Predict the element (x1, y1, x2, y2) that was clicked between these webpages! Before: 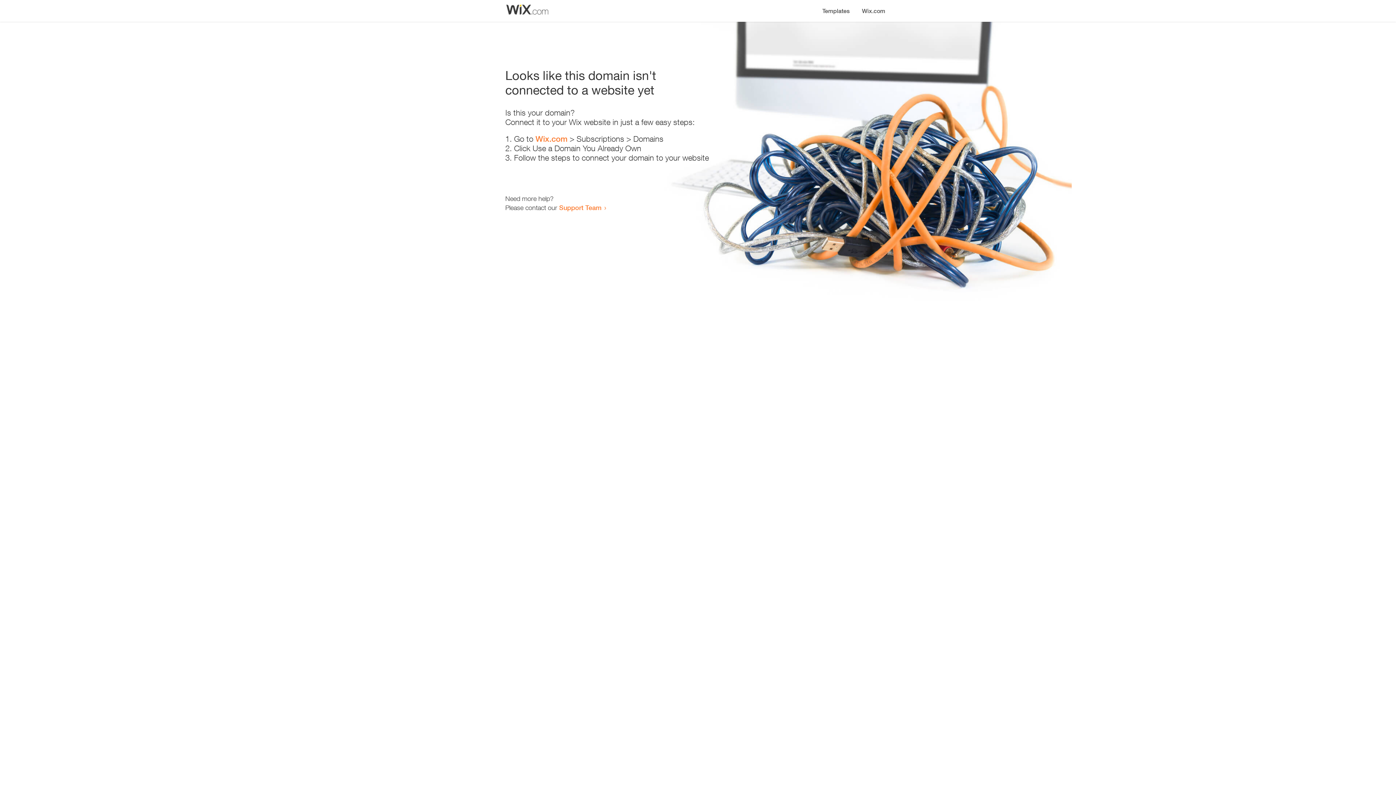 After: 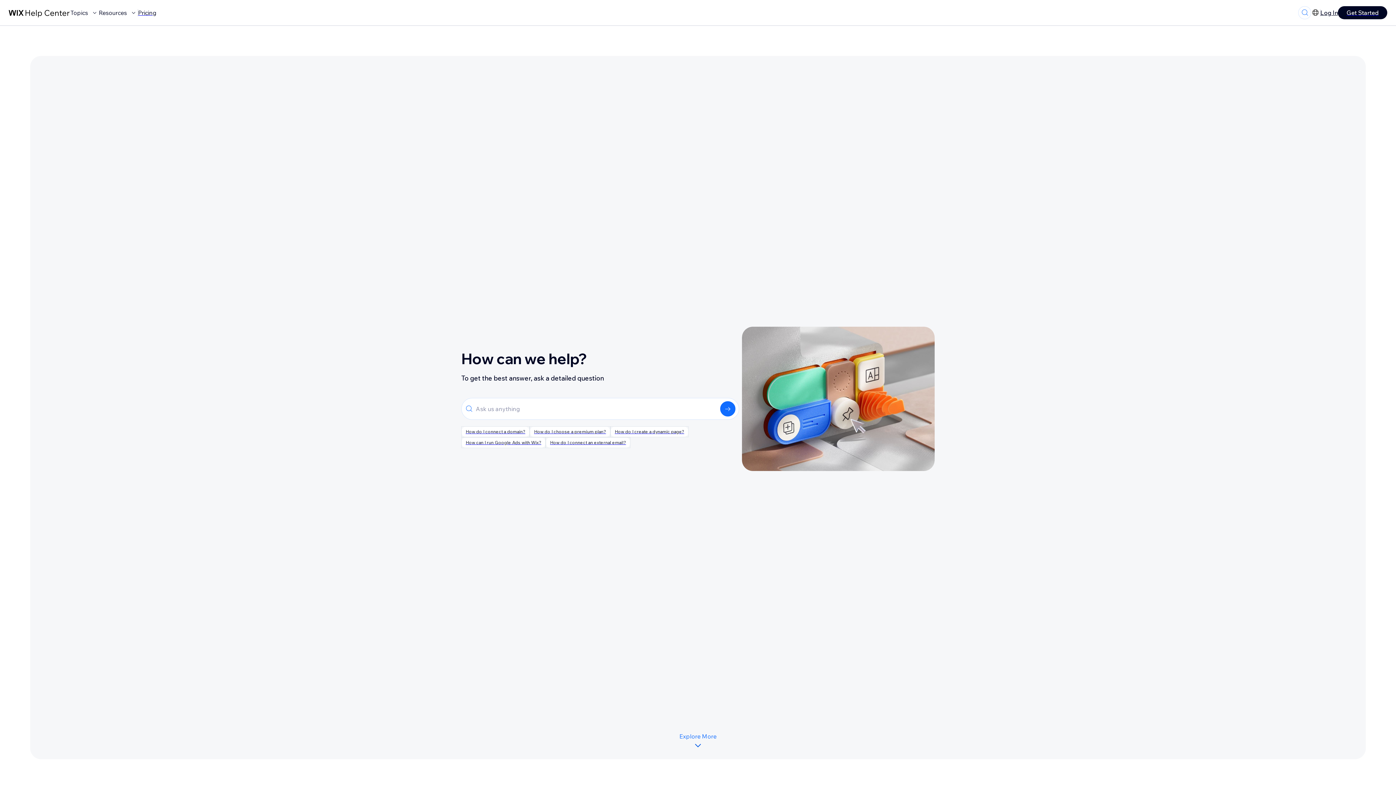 Action: label: Support Team bbox: (559, 203, 601, 211)